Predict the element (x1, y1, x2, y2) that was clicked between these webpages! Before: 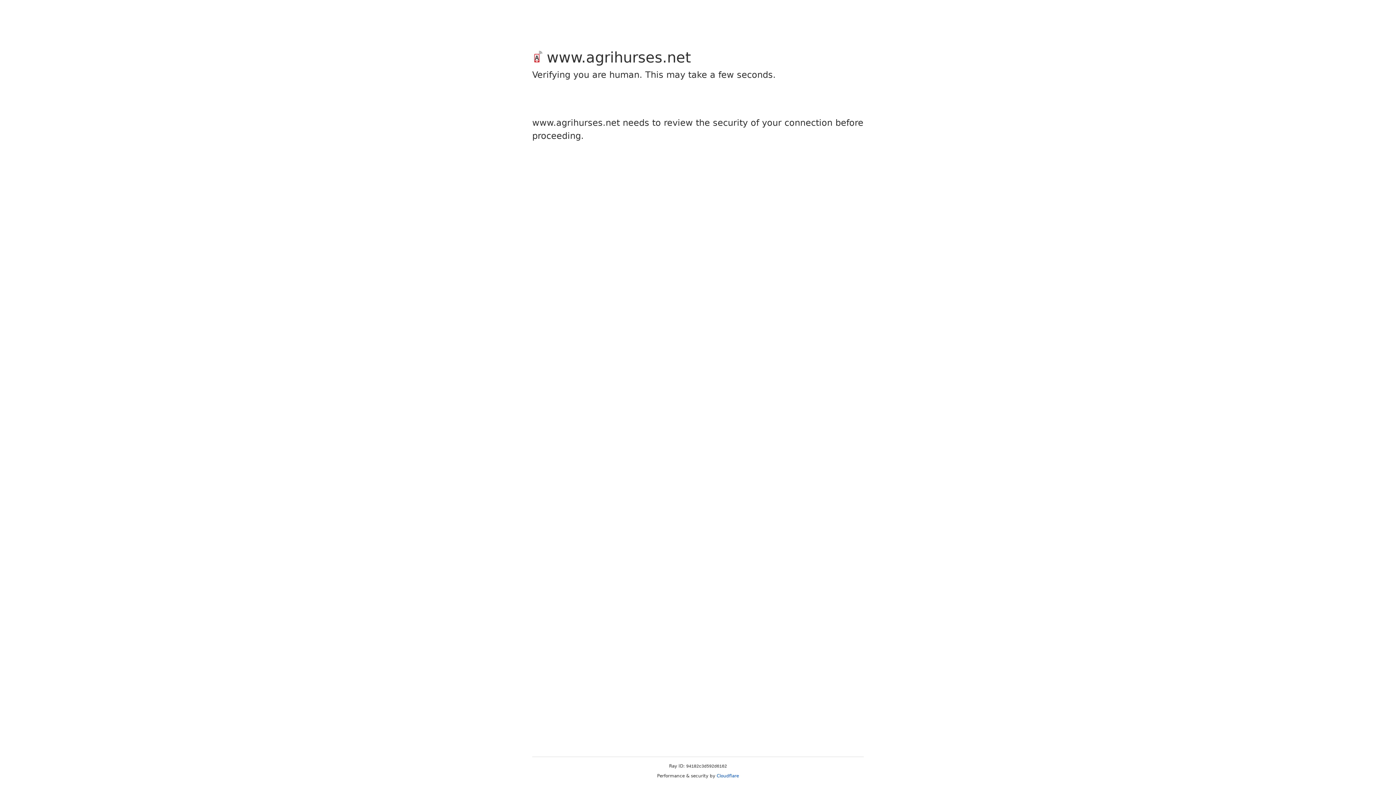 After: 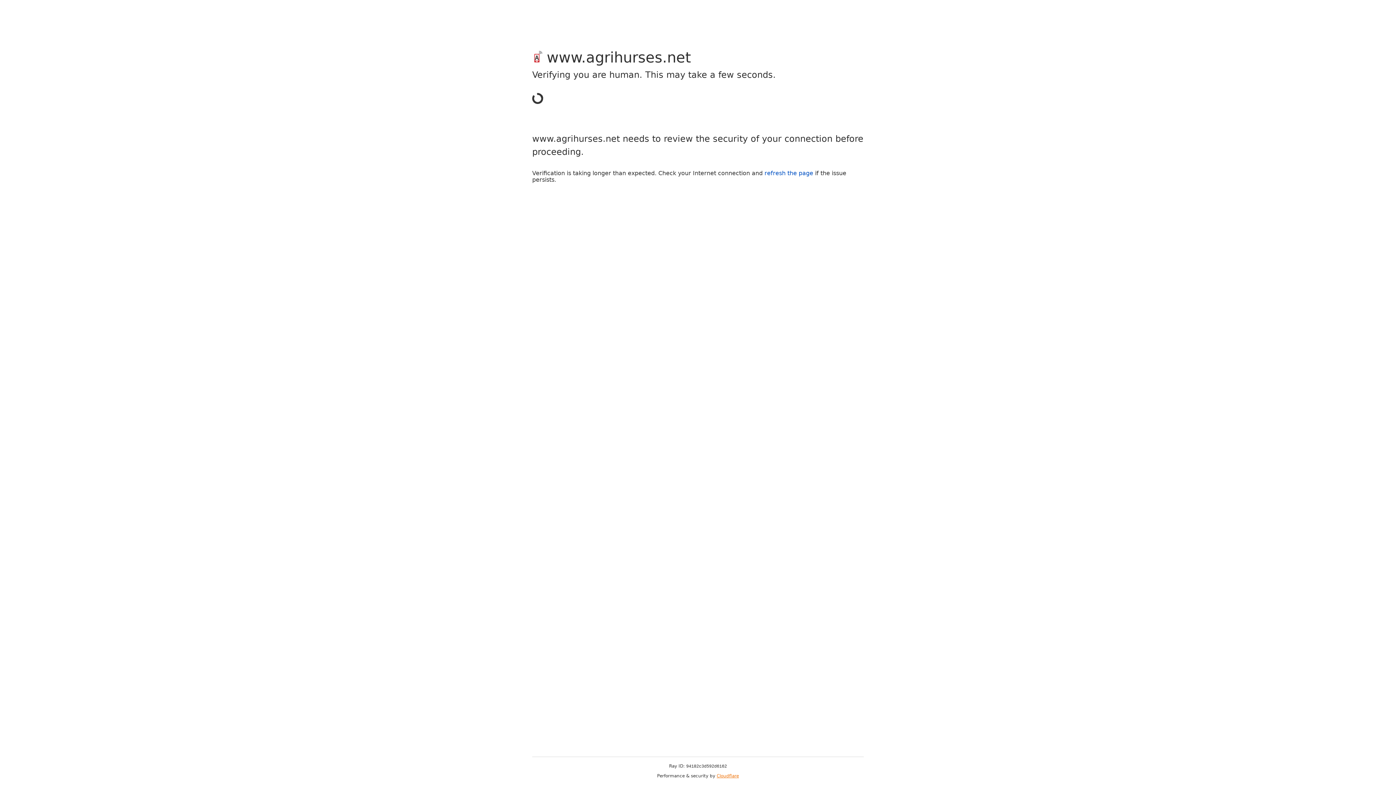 Action: bbox: (716, 773, 739, 778) label: Cloudflare